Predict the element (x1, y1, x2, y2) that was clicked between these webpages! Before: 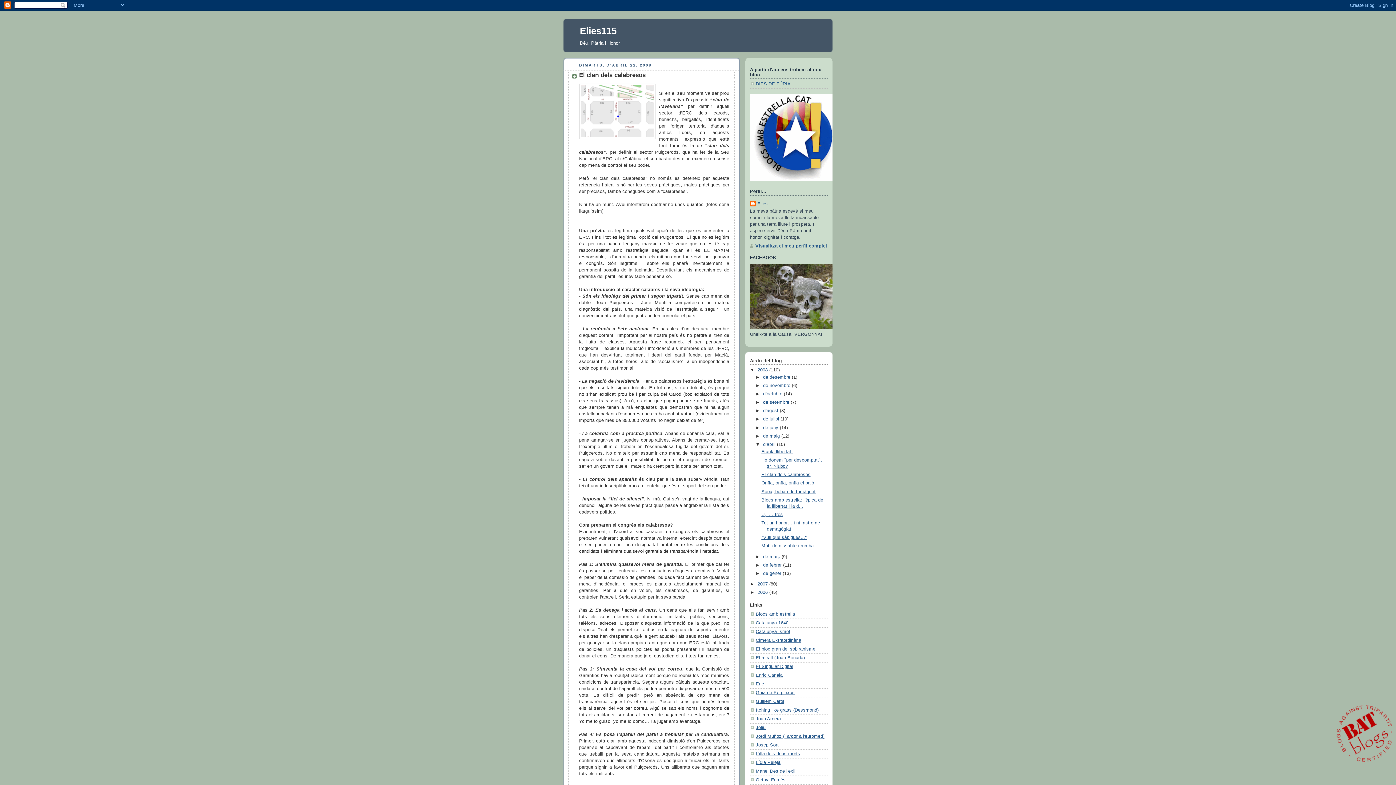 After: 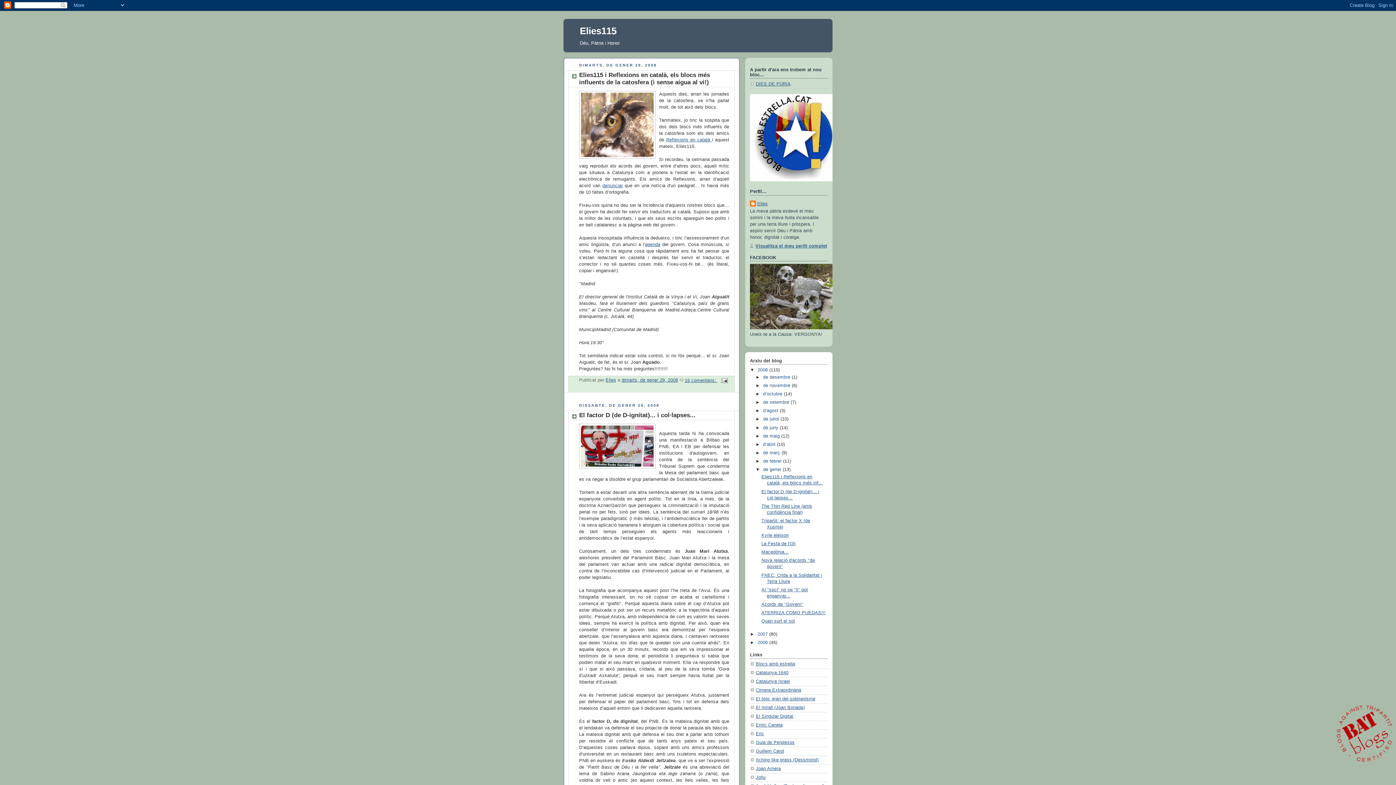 Action: label: de gener  bbox: (763, 571, 782, 576)